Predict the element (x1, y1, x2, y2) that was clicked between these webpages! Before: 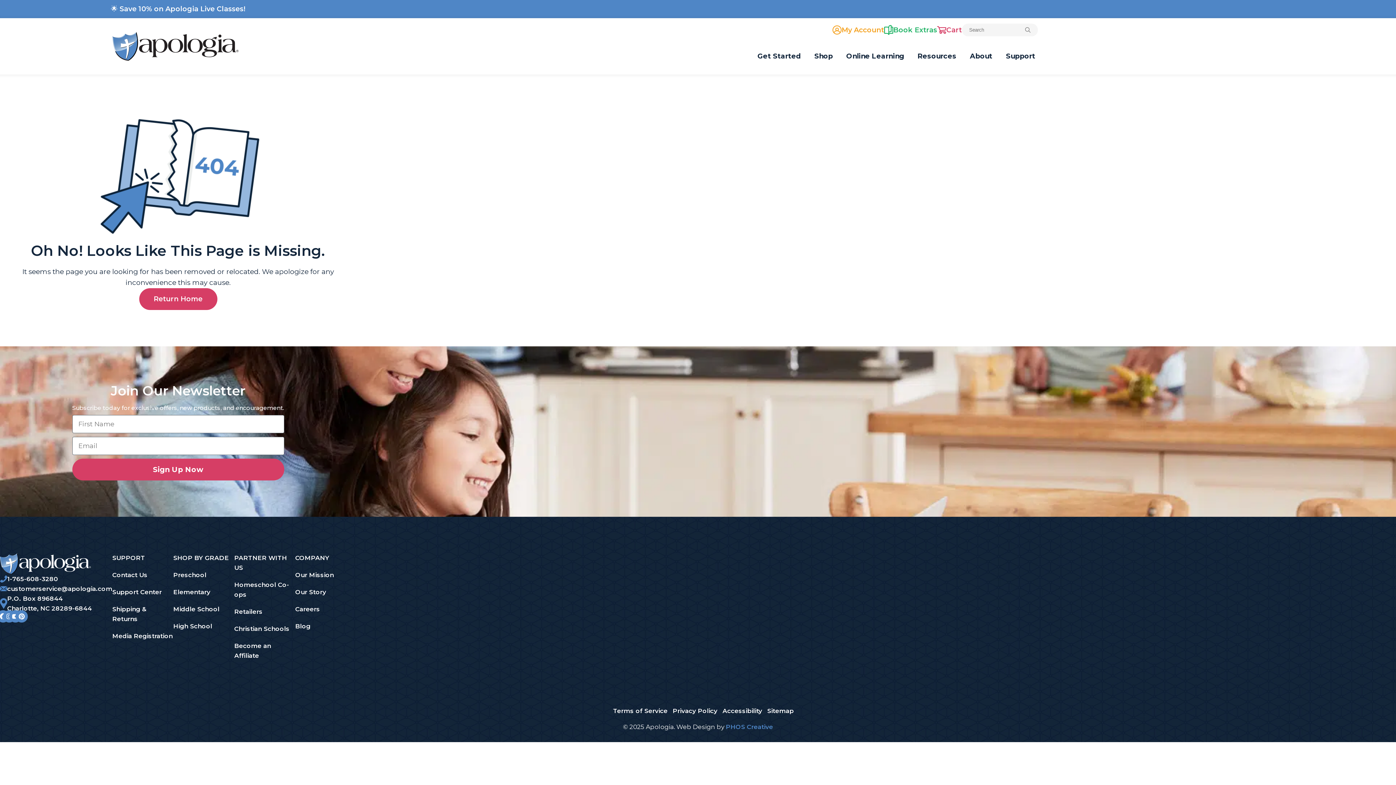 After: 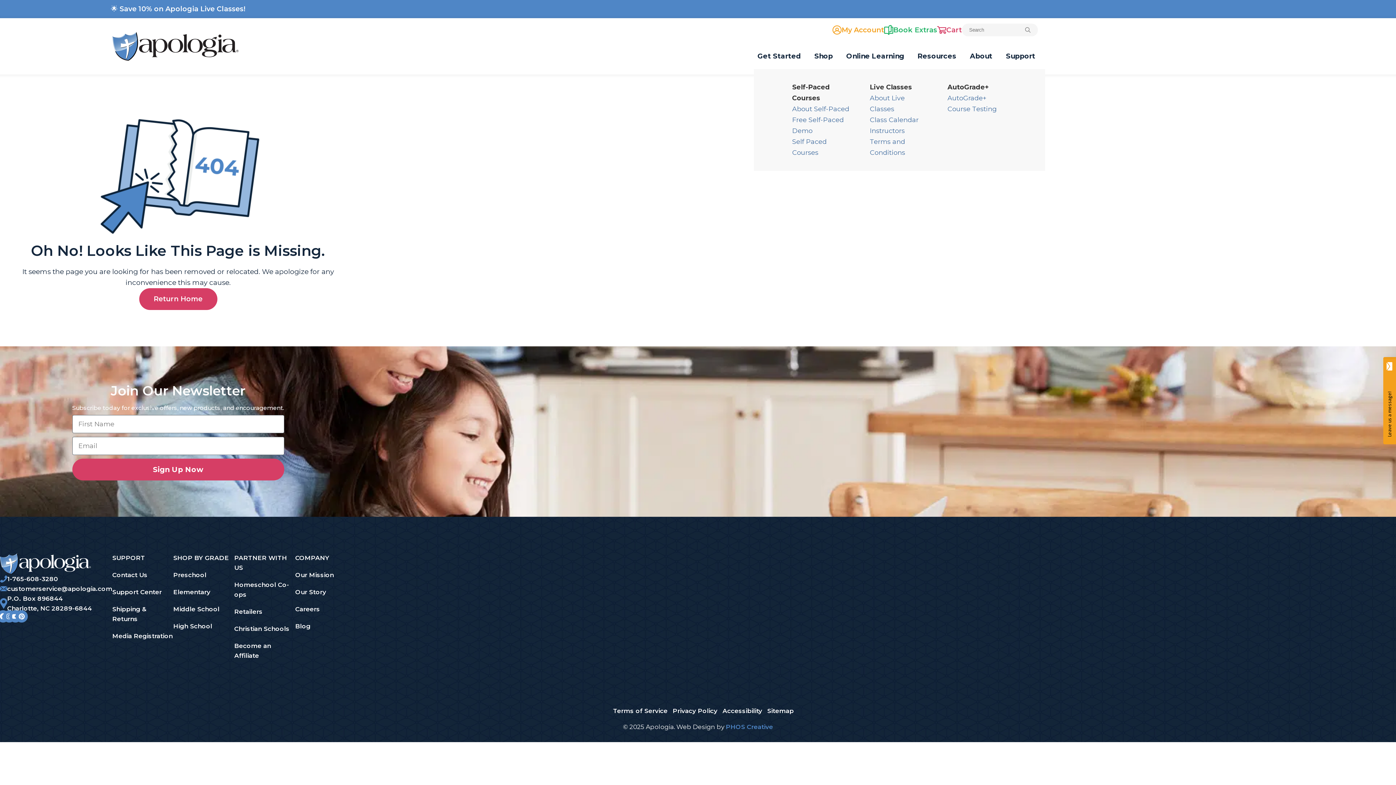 Action: bbox: (842, 43, 914, 69) label: Online Learning